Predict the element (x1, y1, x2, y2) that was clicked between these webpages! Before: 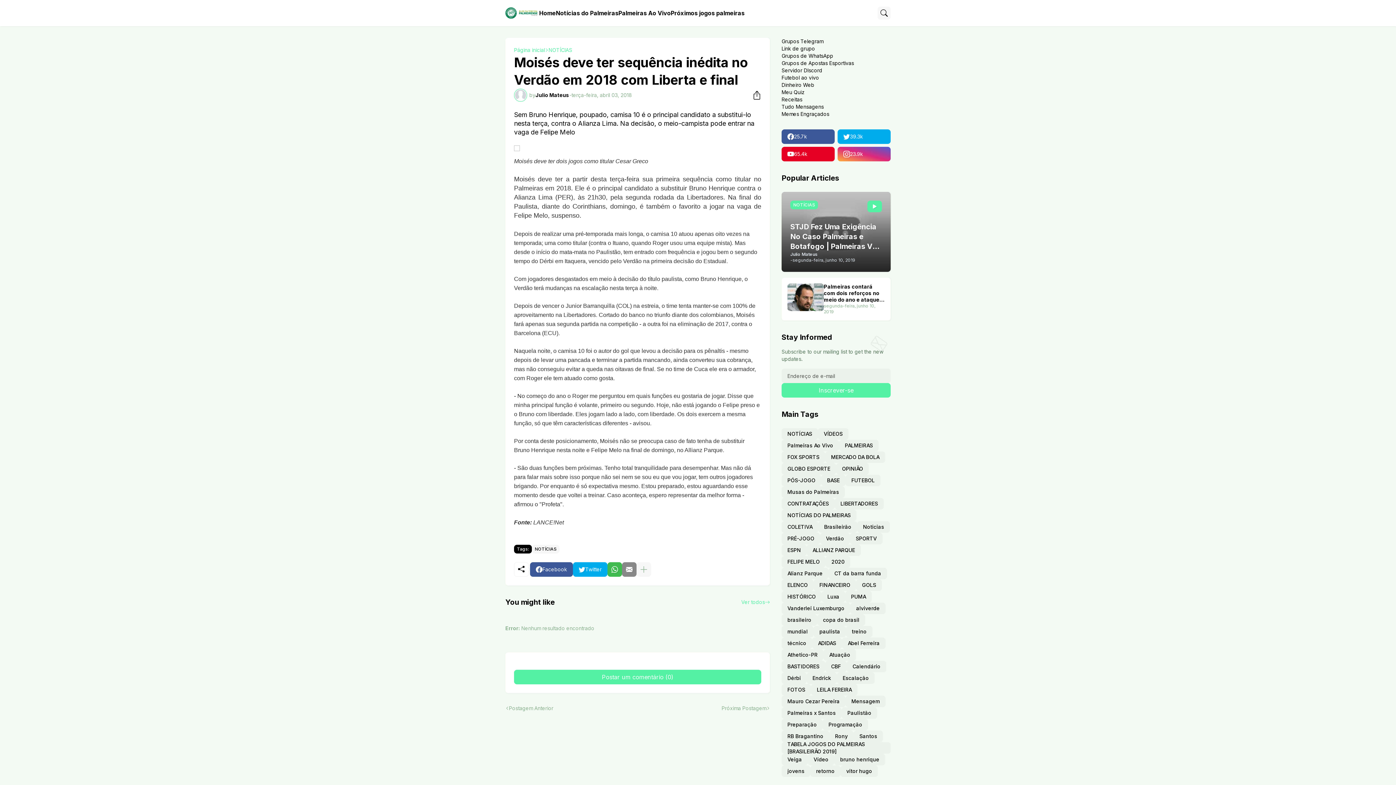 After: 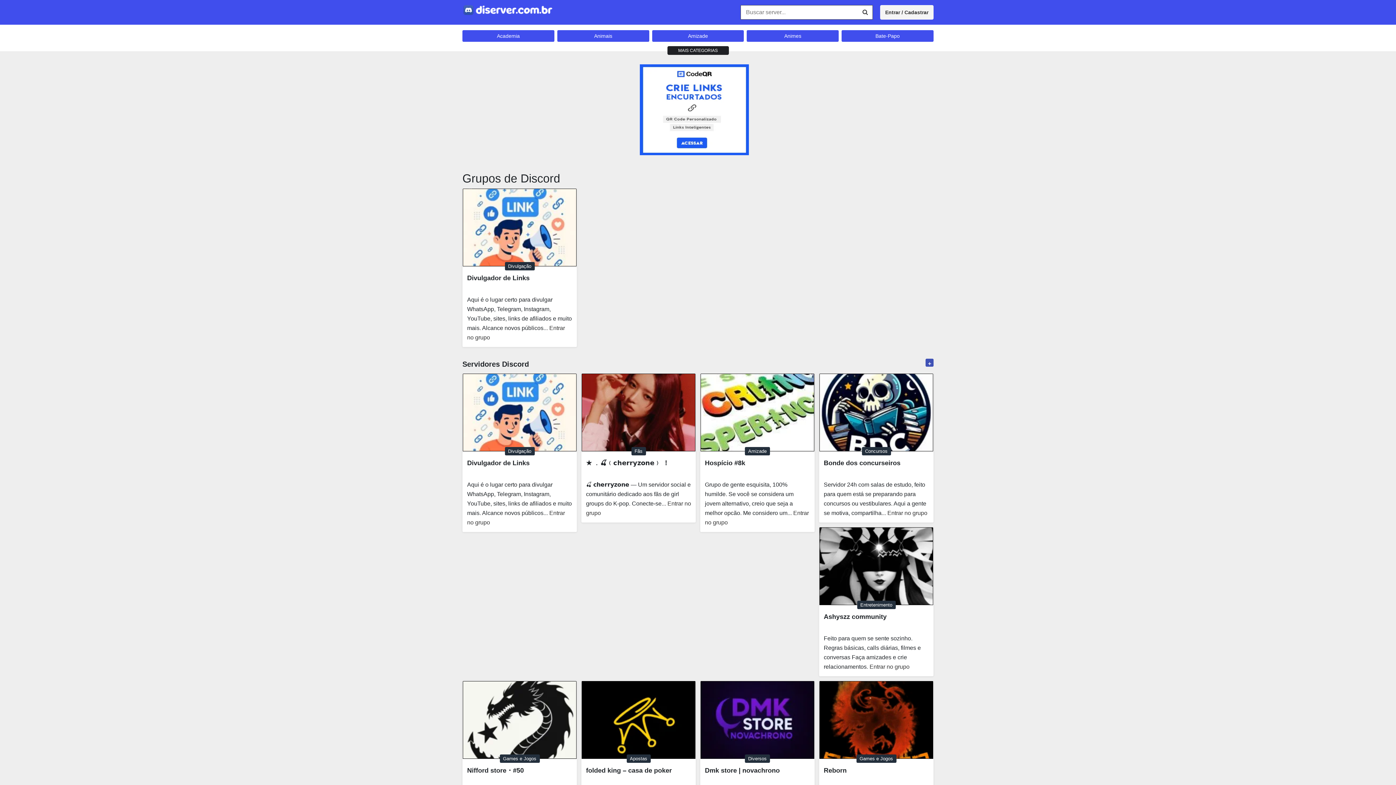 Action: bbox: (781, 66, 890, 74) label: Servidor DIscord